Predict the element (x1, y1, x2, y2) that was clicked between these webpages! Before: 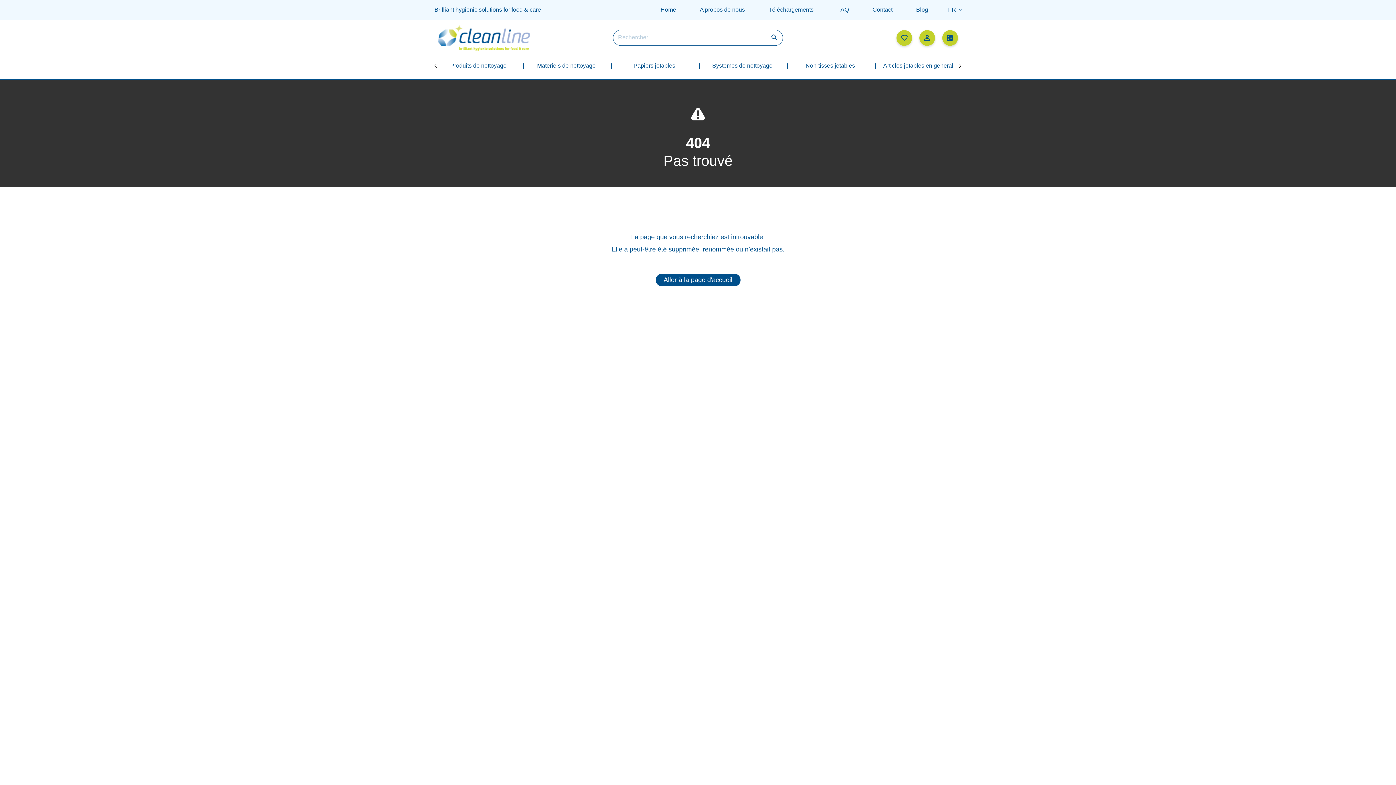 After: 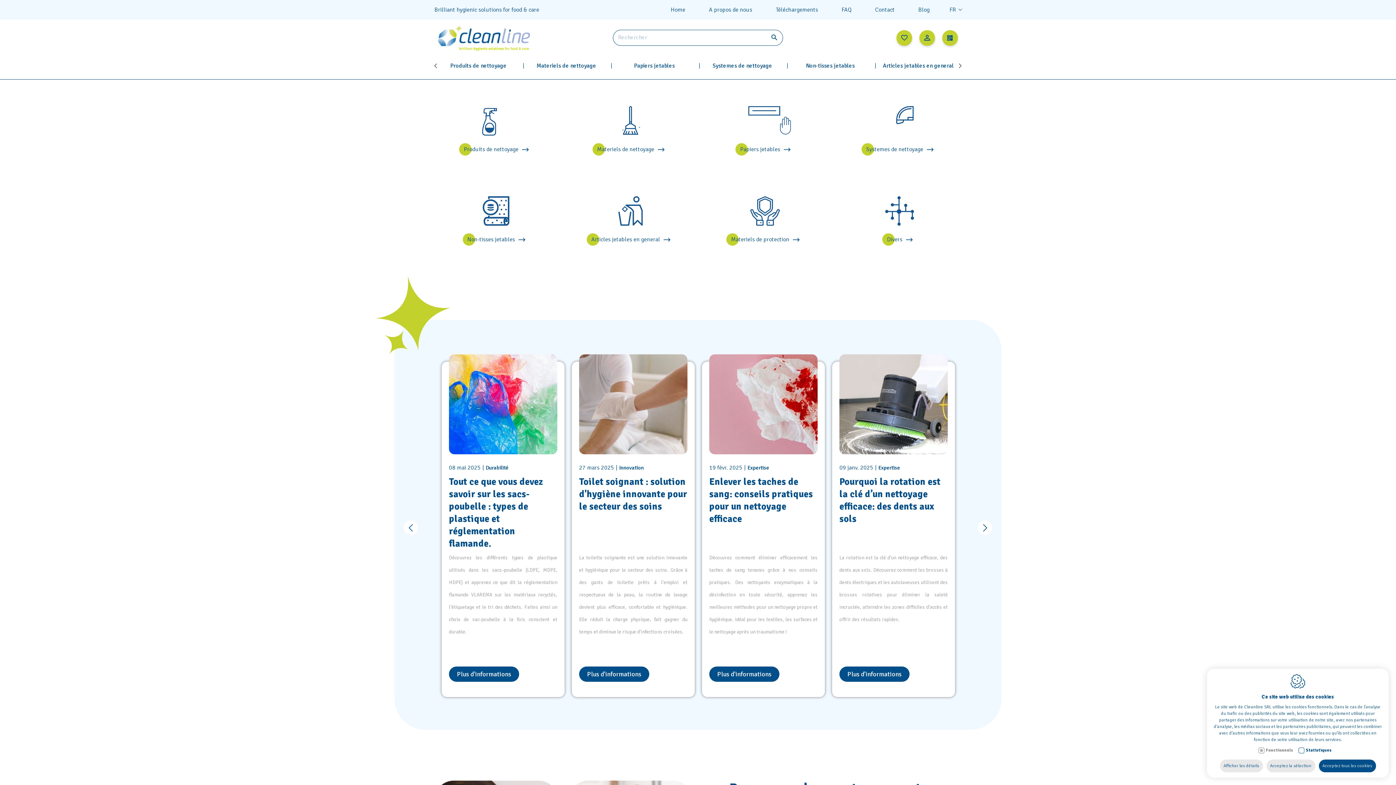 Action: bbox: (434, 23, 535, 52)